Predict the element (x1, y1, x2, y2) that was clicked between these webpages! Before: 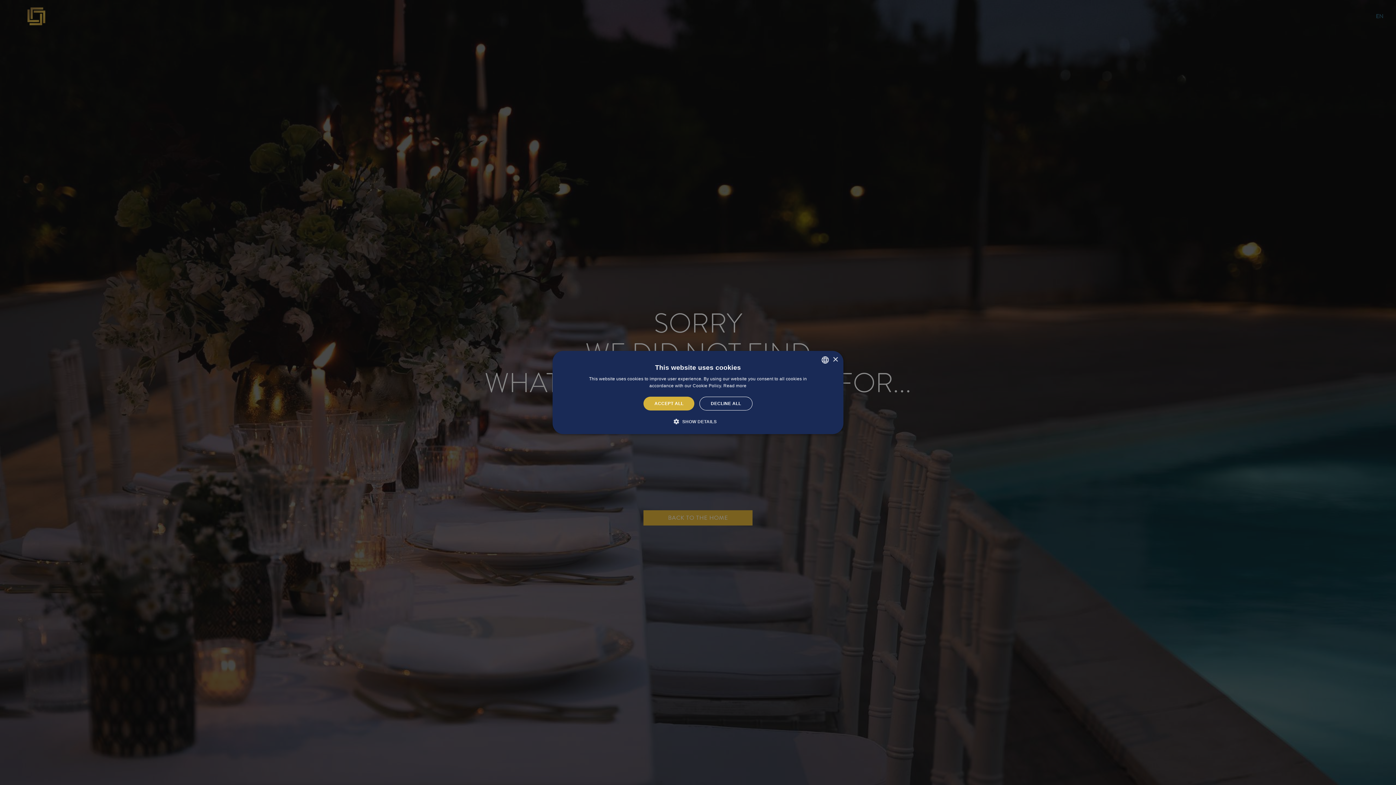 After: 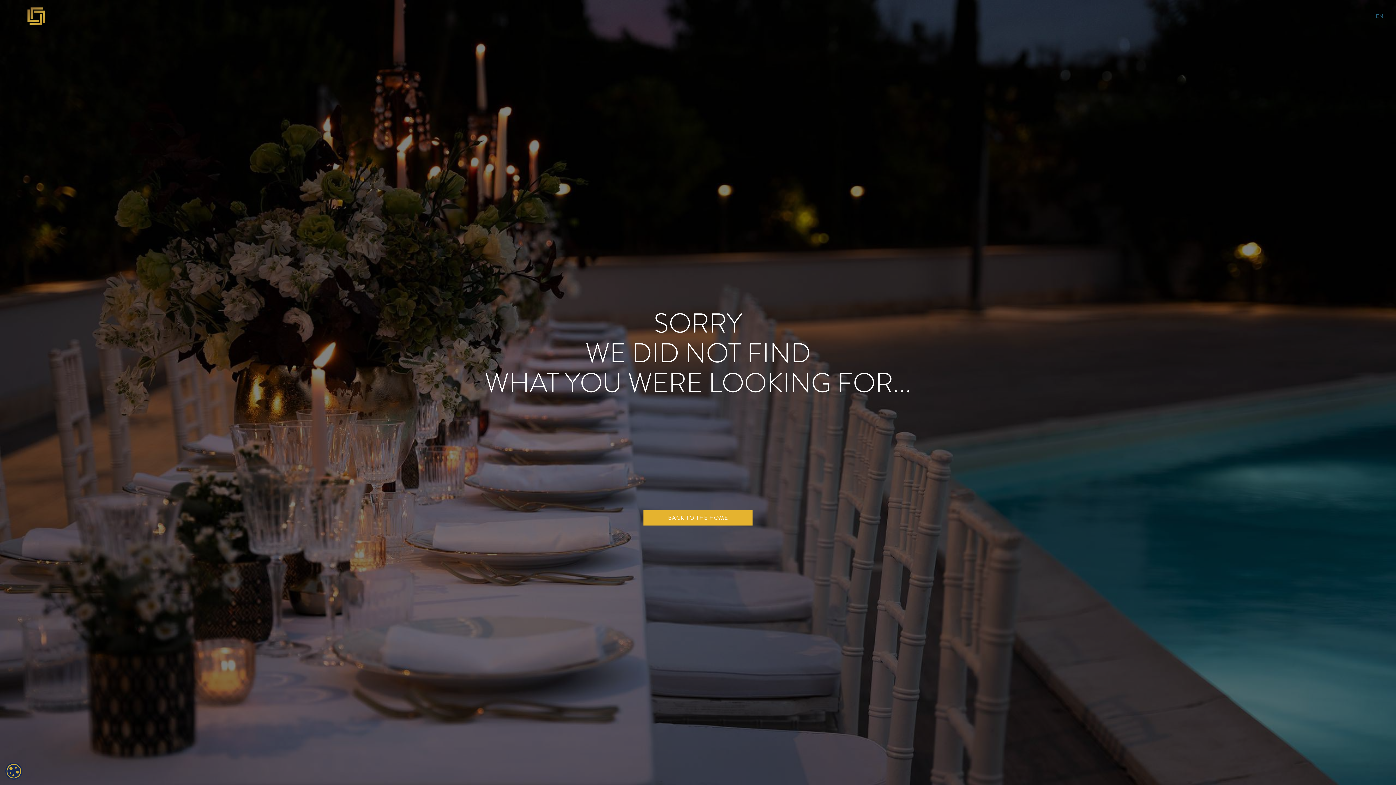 Action: bbox: (832, 357, 838, 362) label: Close